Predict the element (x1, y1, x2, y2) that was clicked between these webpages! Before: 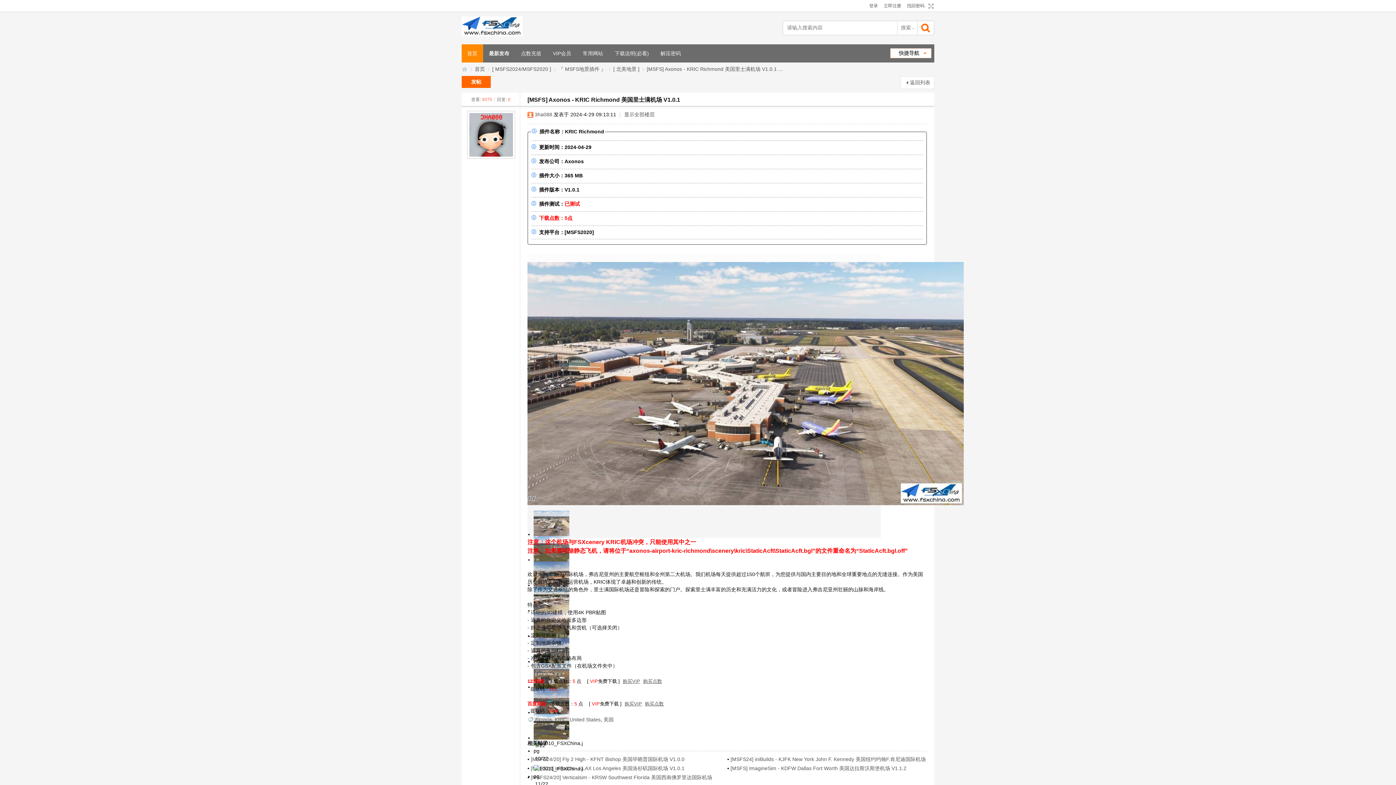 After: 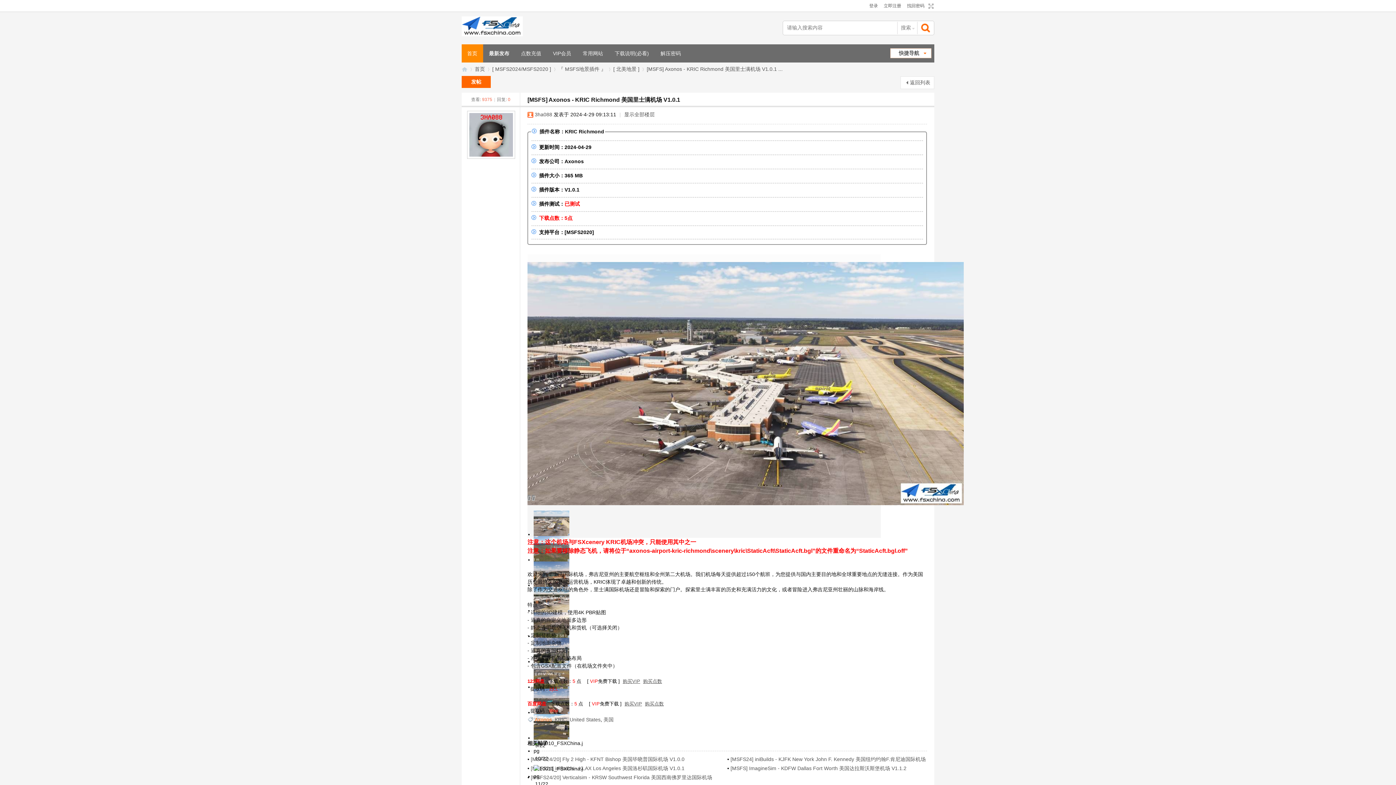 Action: label: Axonos bbox: (534, 717, 552, 722)